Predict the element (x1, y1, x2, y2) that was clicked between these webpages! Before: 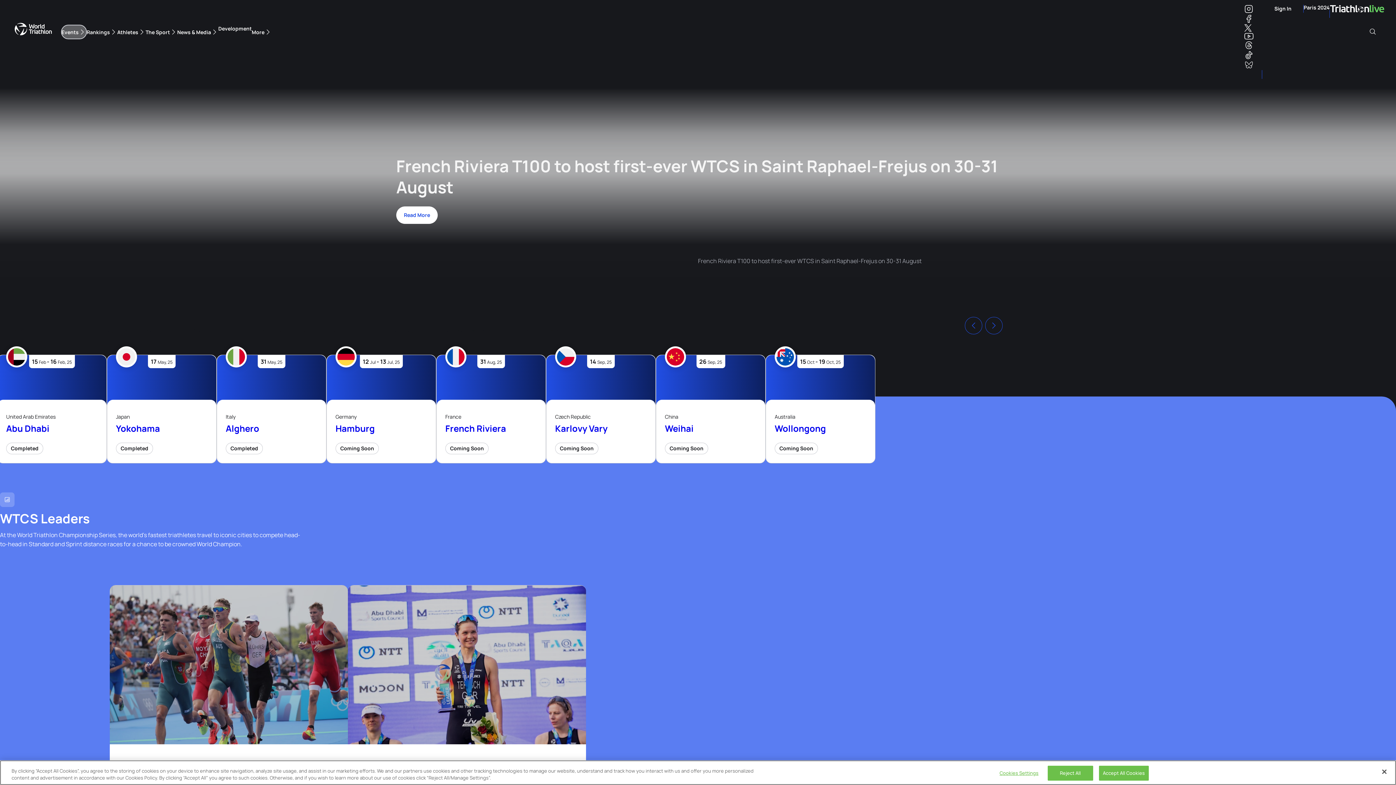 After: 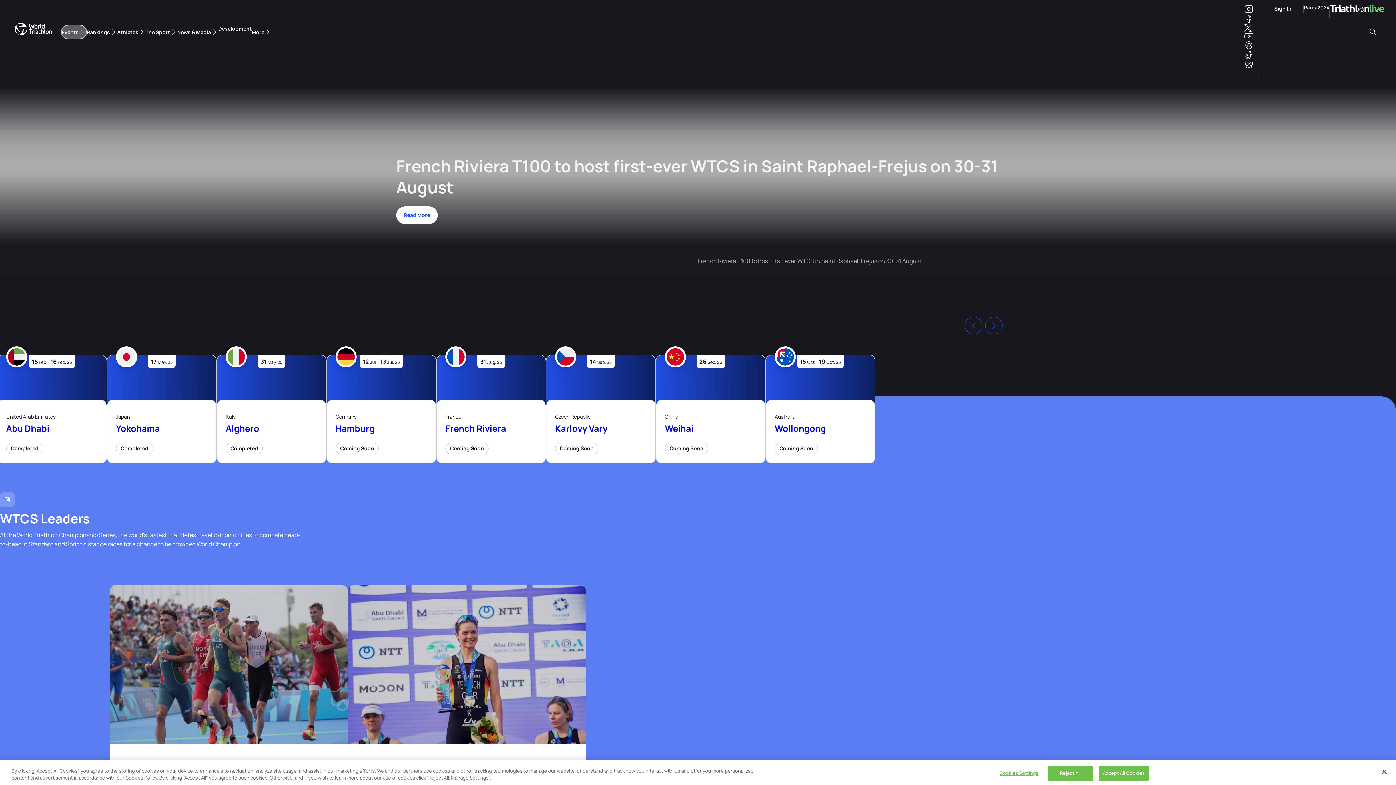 Action: bbox: (1244, 62, 1253, 69) label: Bluesky